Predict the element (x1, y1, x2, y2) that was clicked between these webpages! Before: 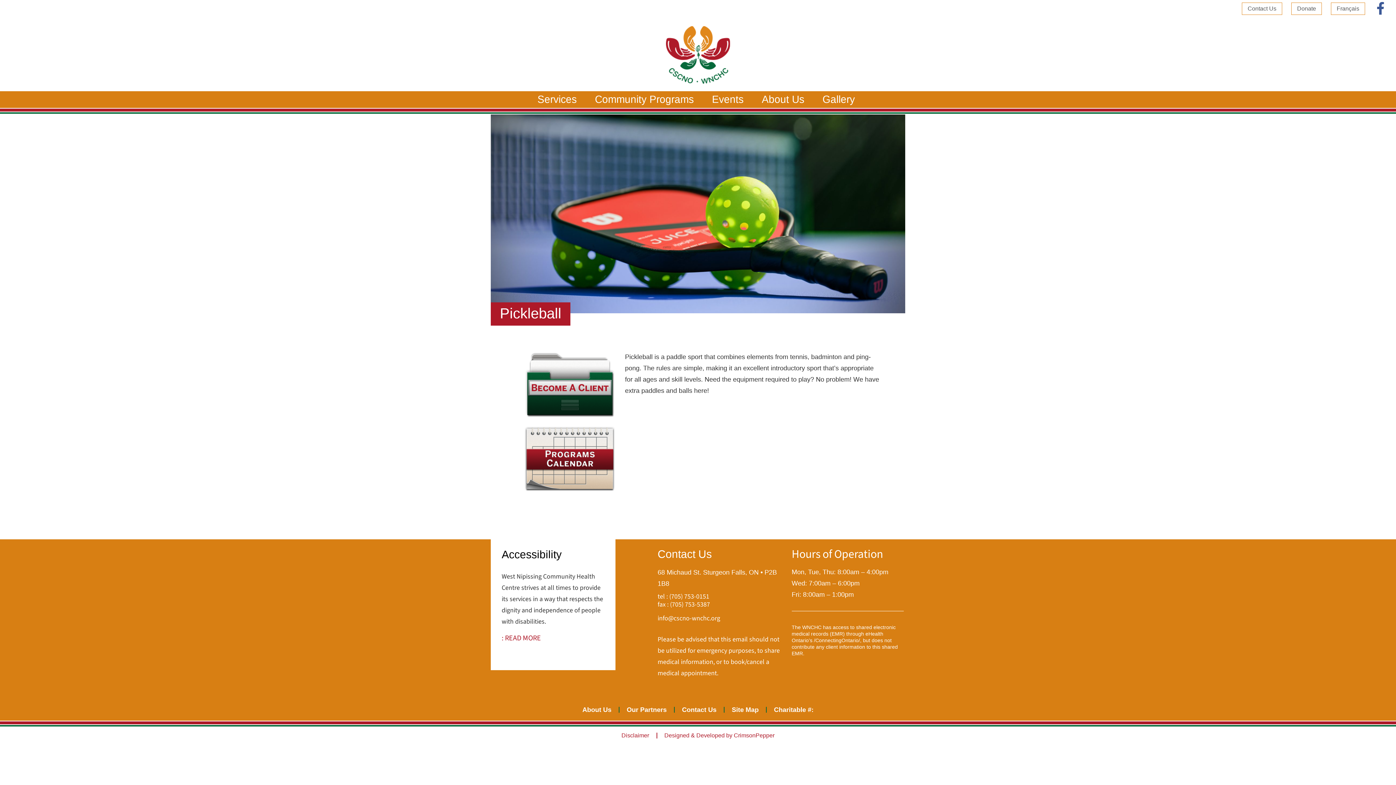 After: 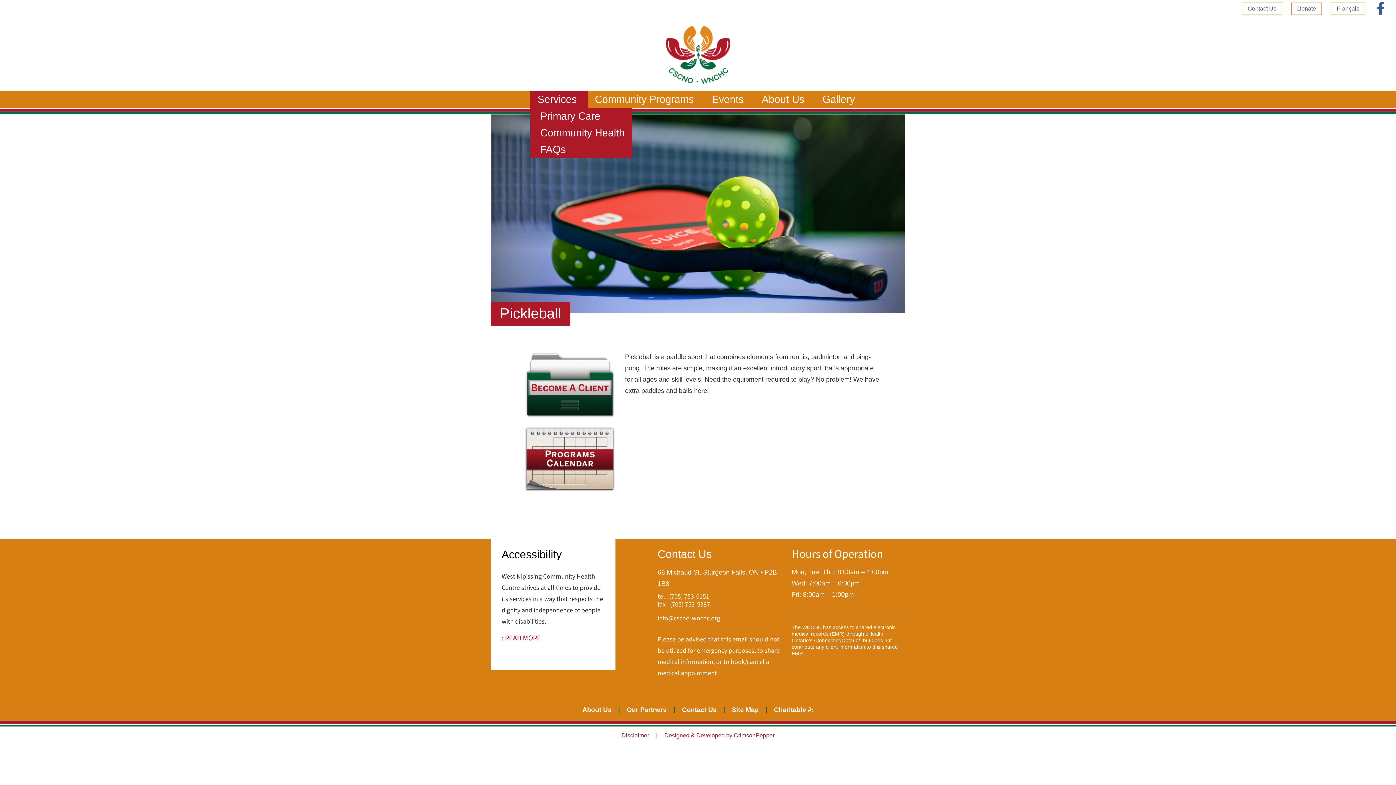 Action: label: Services bbox: (530, 91, 587, 108)